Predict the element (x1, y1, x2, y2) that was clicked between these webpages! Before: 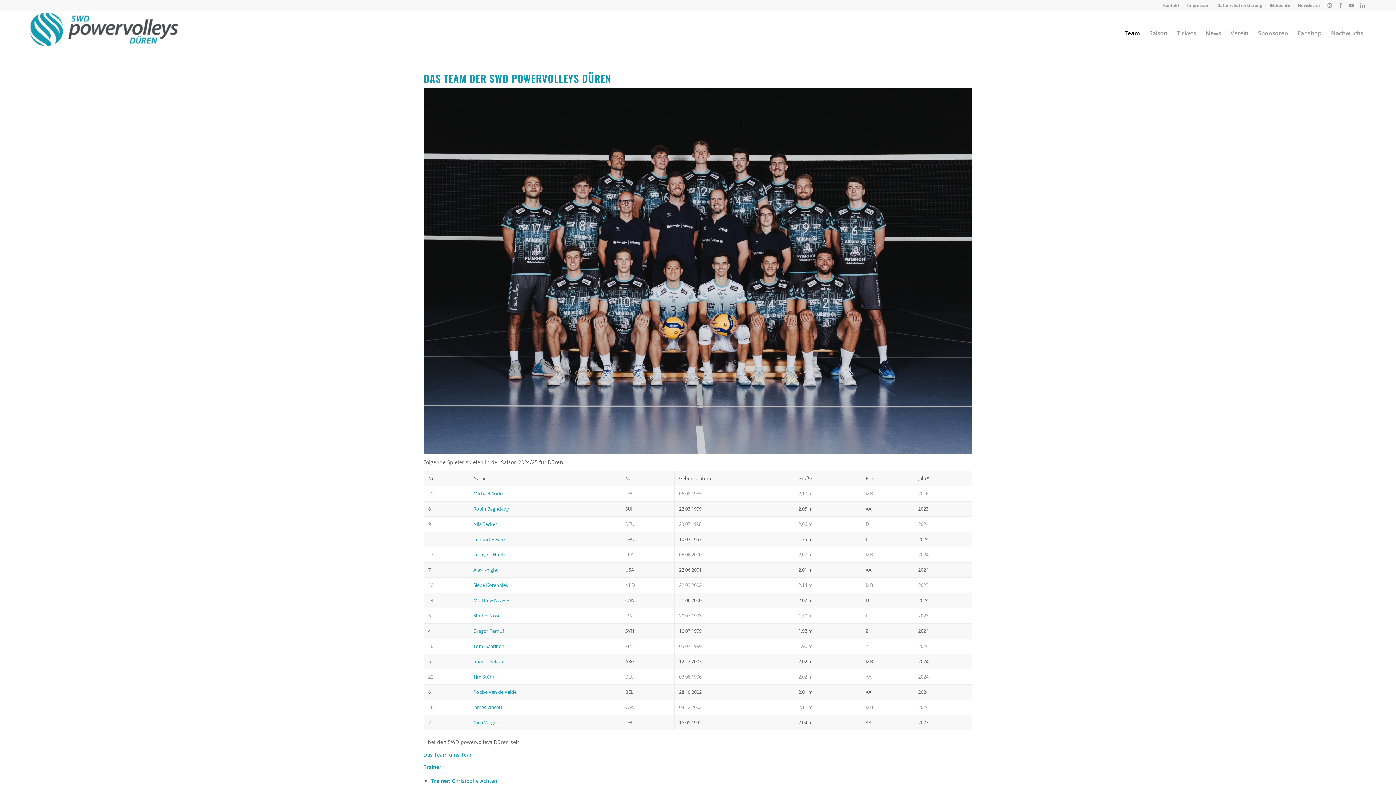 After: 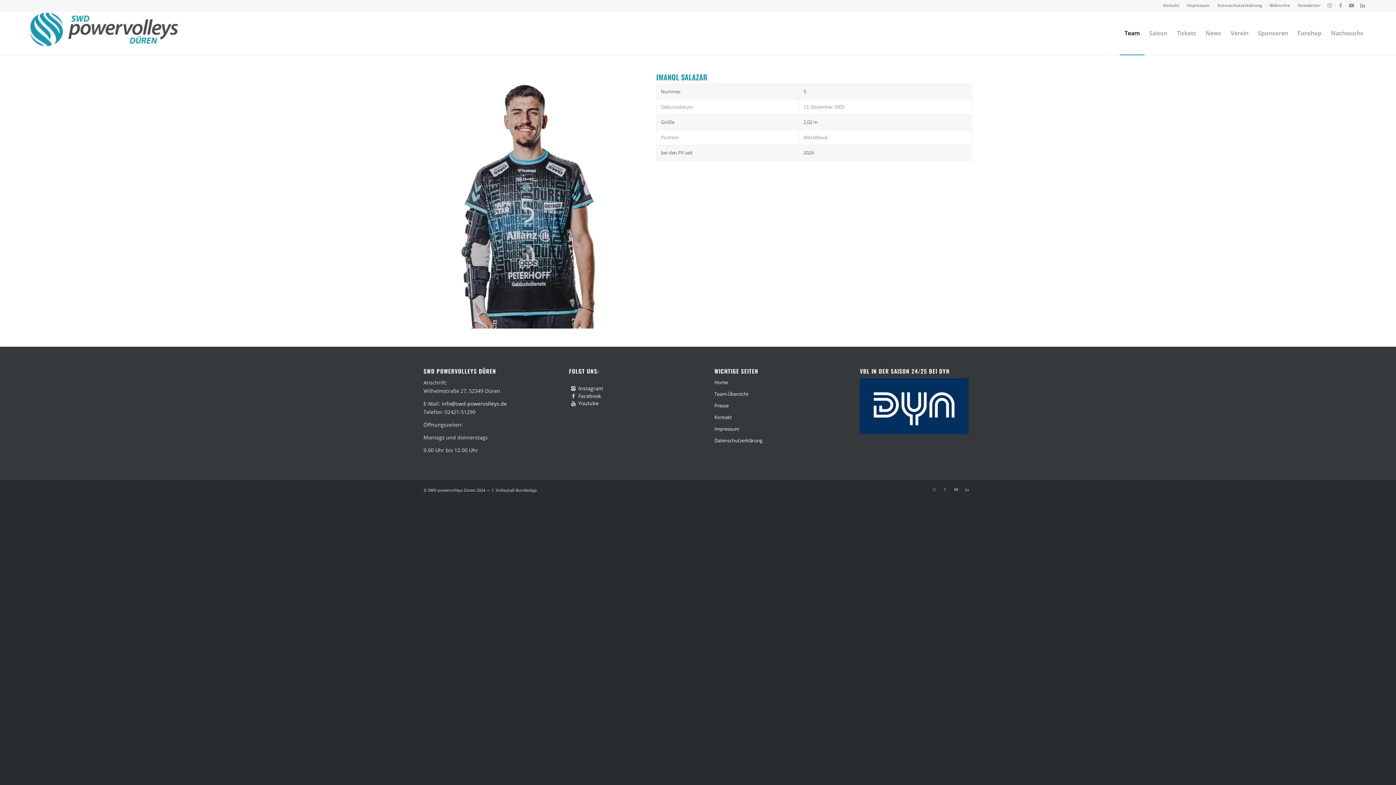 Action: bbox: (473, 658, 505, 664) label: Imanol Salazar